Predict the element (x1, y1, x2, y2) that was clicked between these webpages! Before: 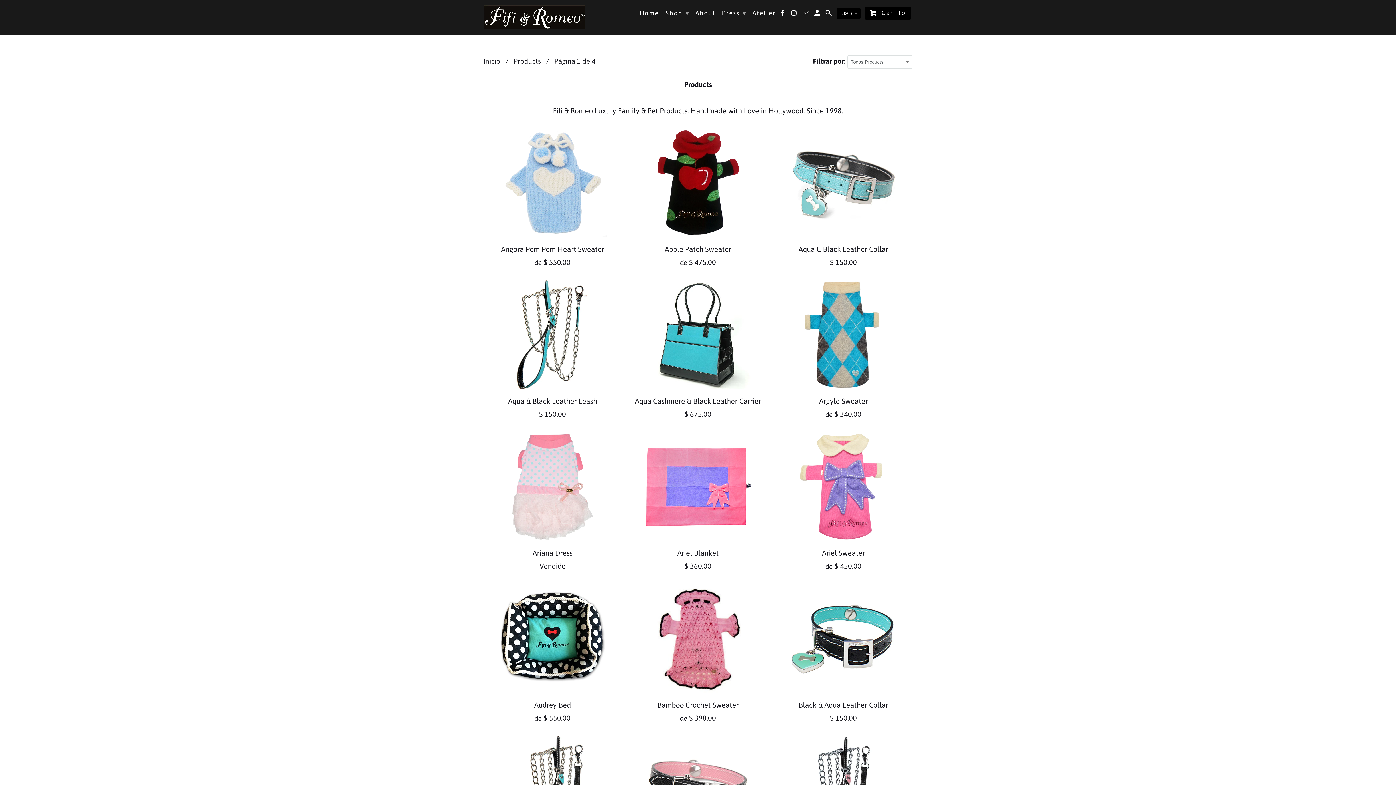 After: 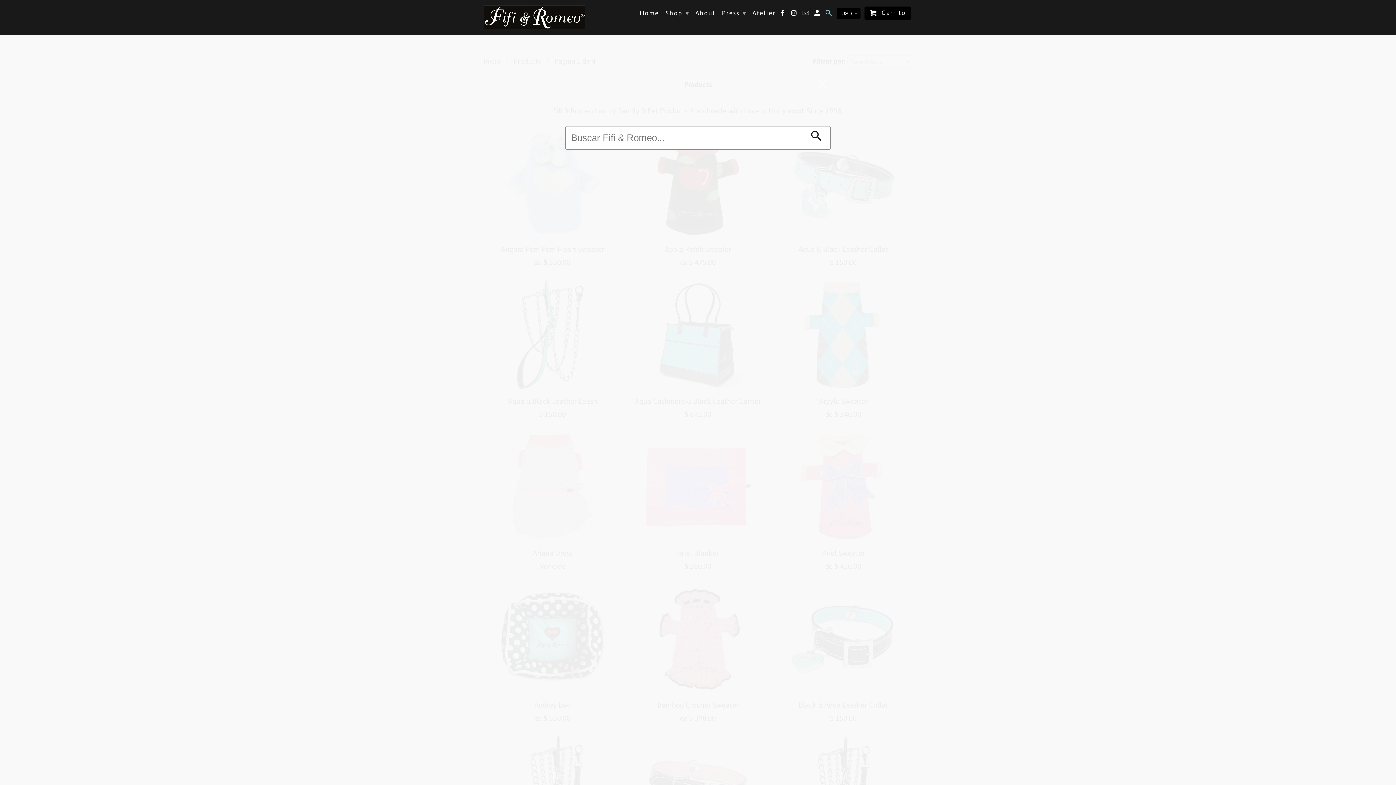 Action: bbox: (825, 9, 833, 19)